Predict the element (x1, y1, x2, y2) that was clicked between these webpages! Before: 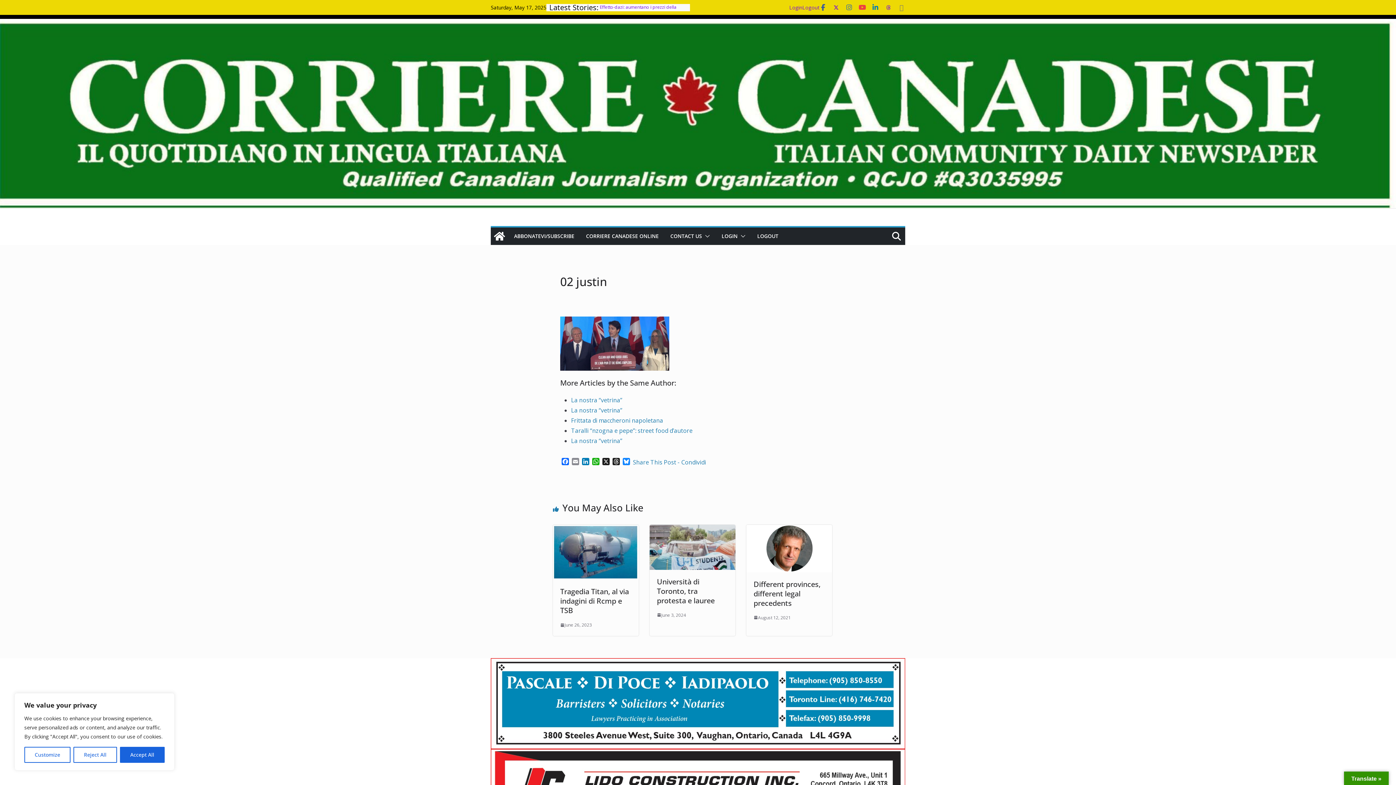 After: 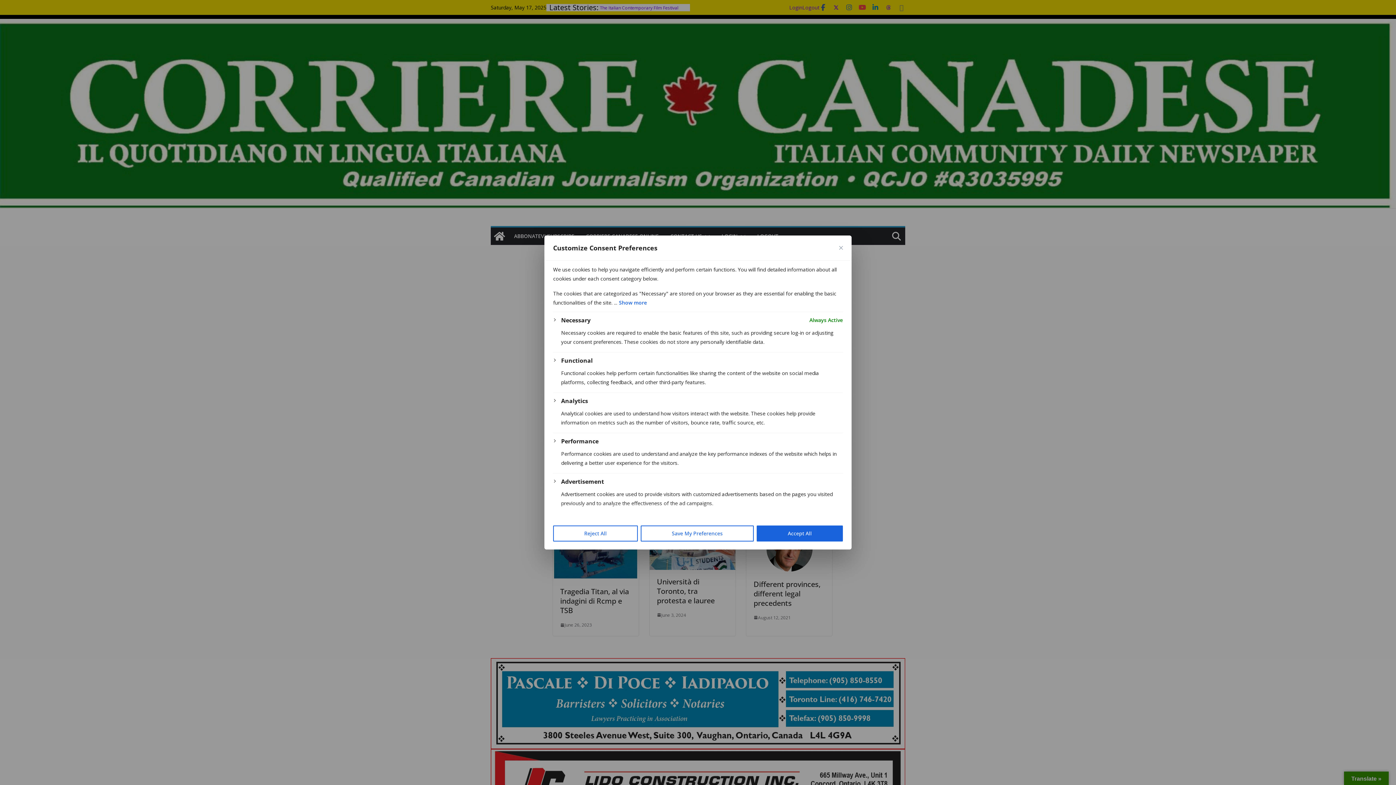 Action: label: Customize bbox: (24, 747, 70, 763)